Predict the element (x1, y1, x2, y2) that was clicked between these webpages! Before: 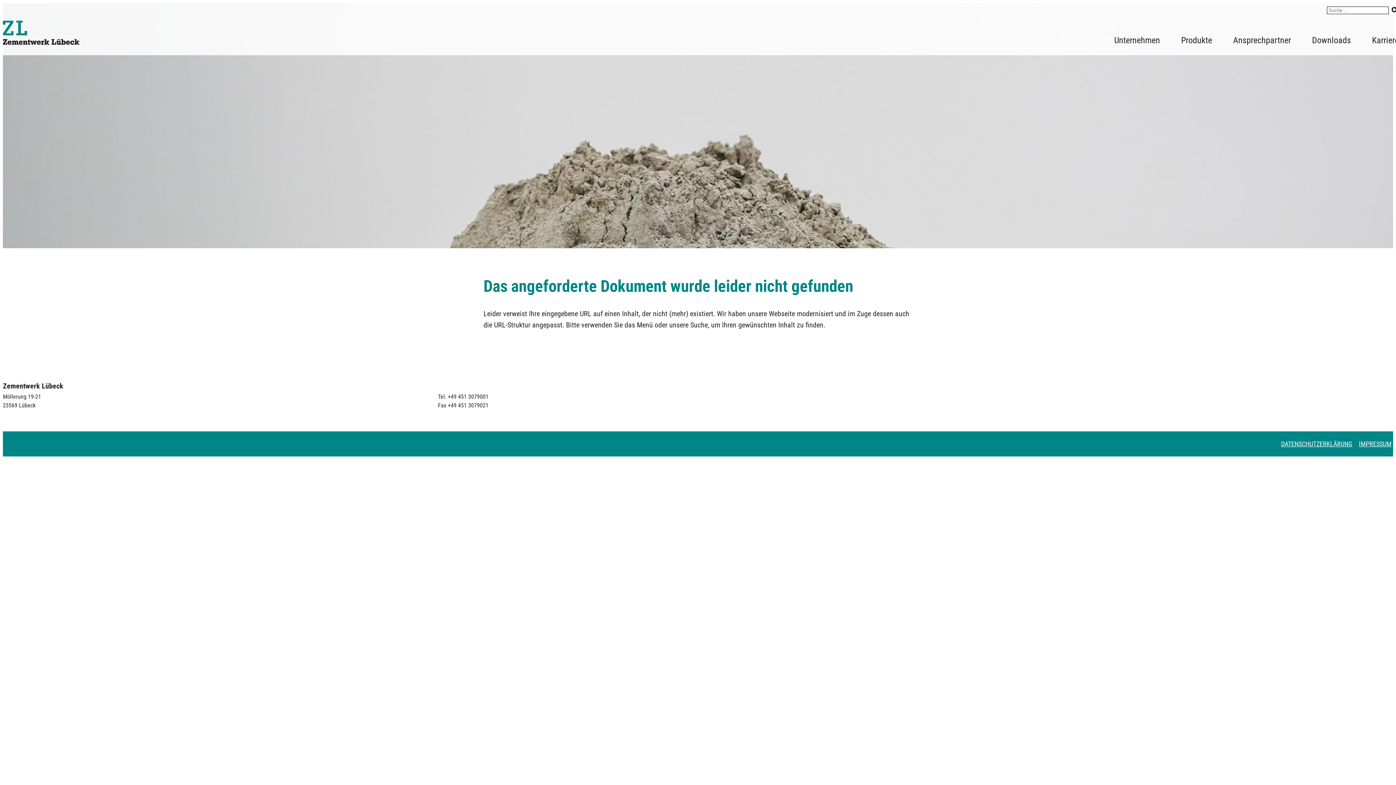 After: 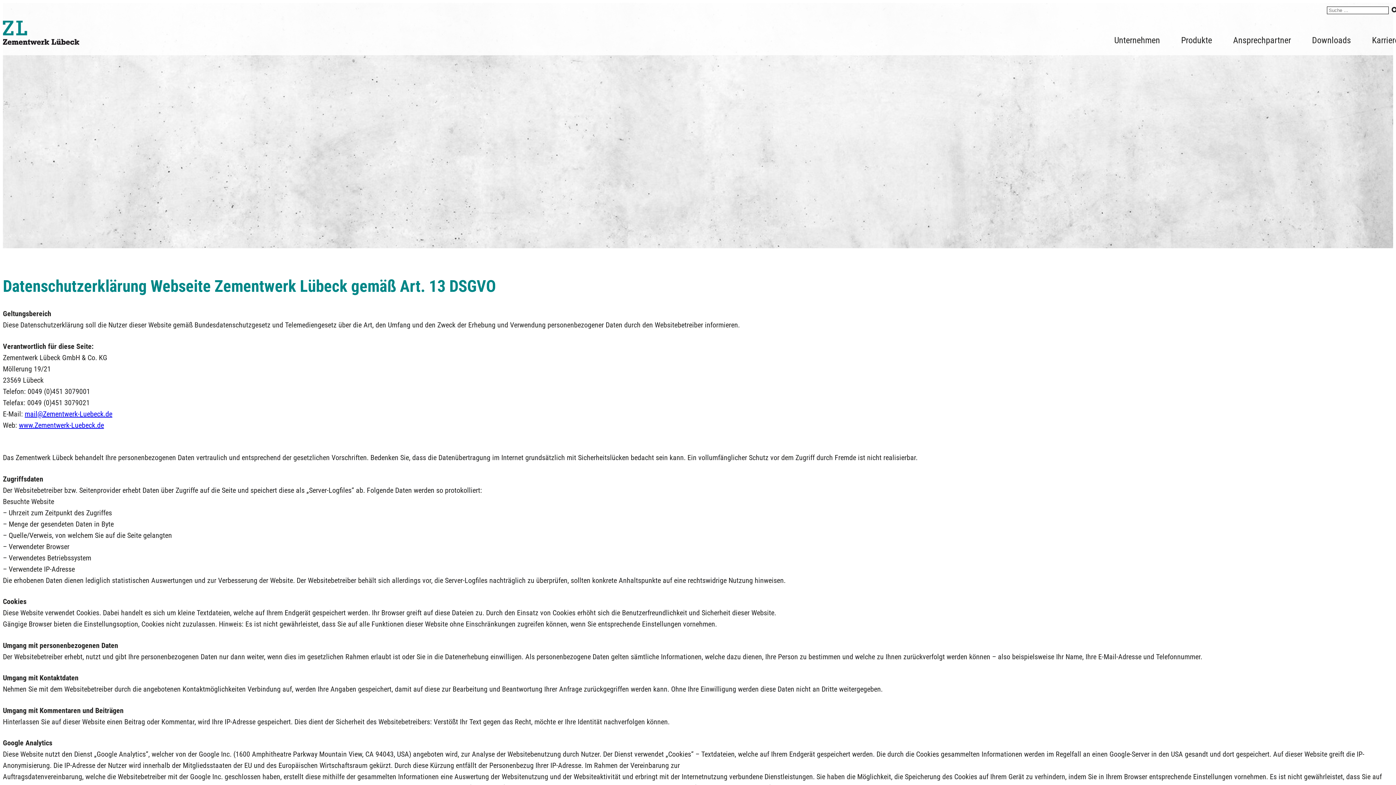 Action: bbox: (1281, 439, 1352, 449) label: DATENSCHUTZERKLÄRUNG